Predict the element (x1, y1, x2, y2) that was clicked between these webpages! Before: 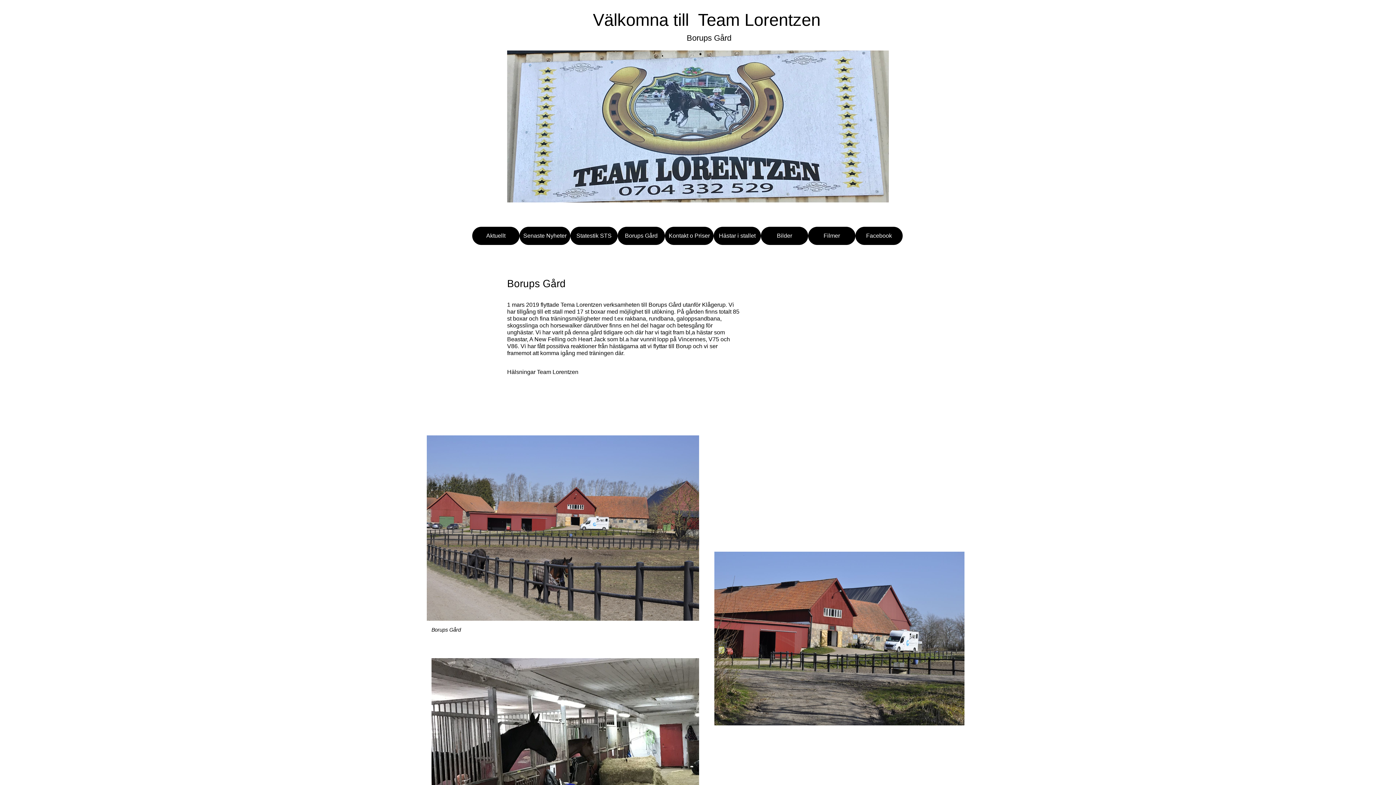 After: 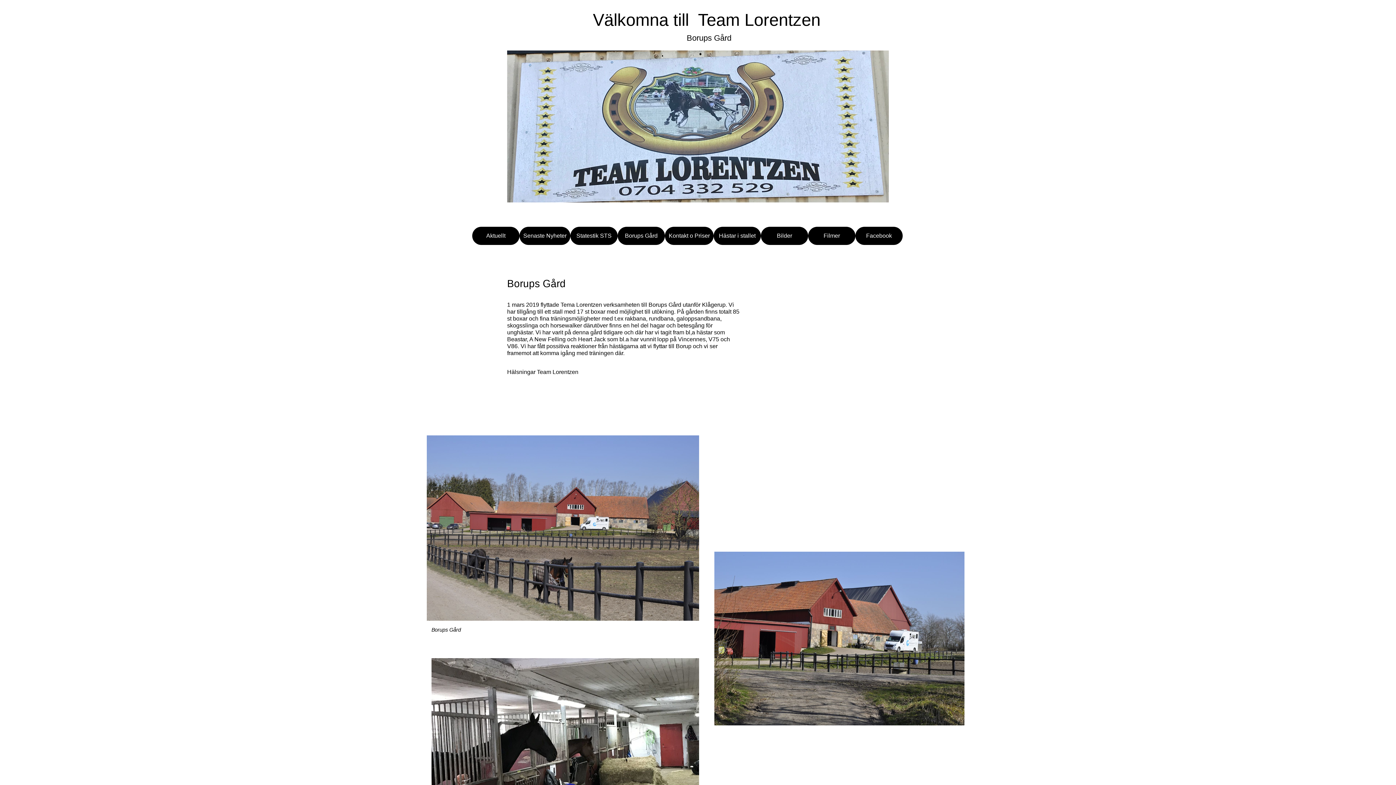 Action: bbox: (808, 226, 855, 245) label: Filmer